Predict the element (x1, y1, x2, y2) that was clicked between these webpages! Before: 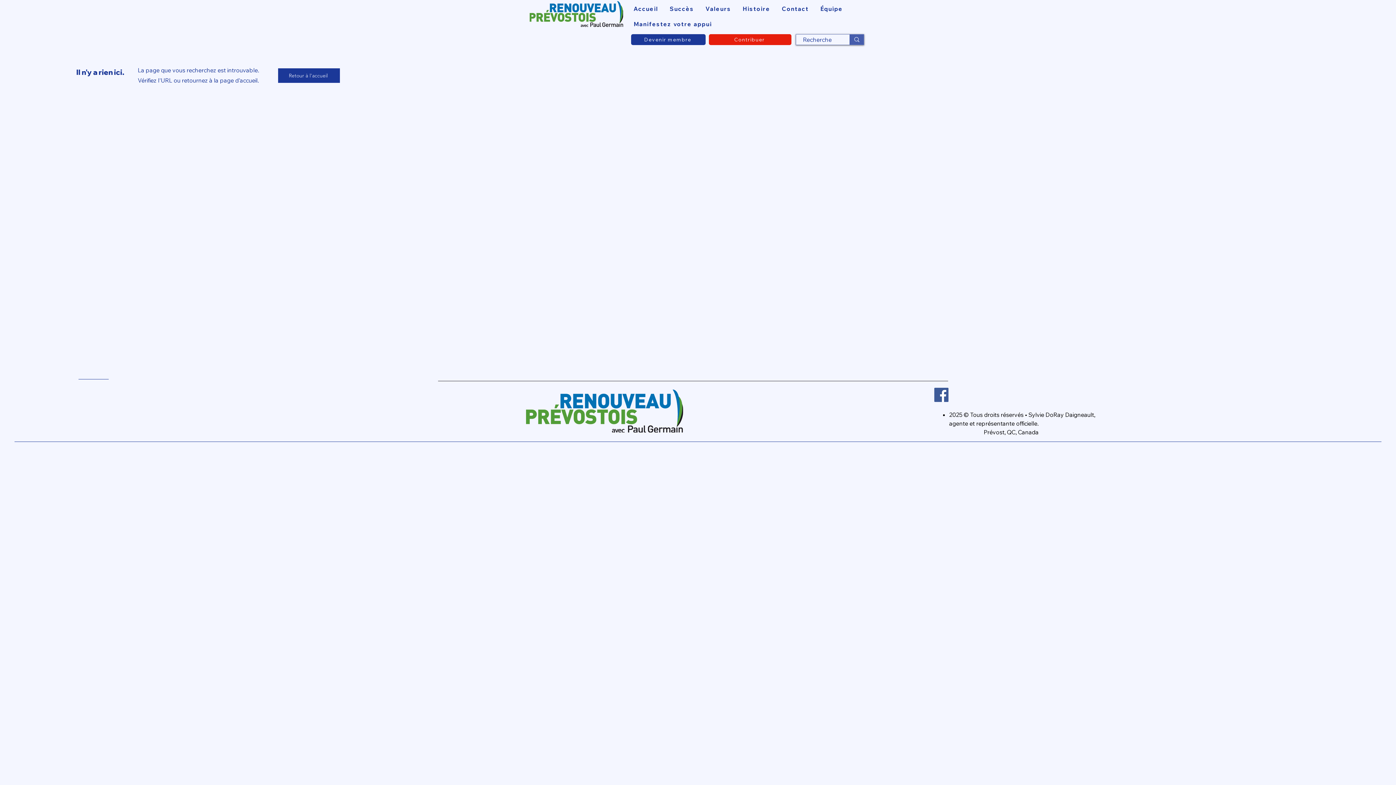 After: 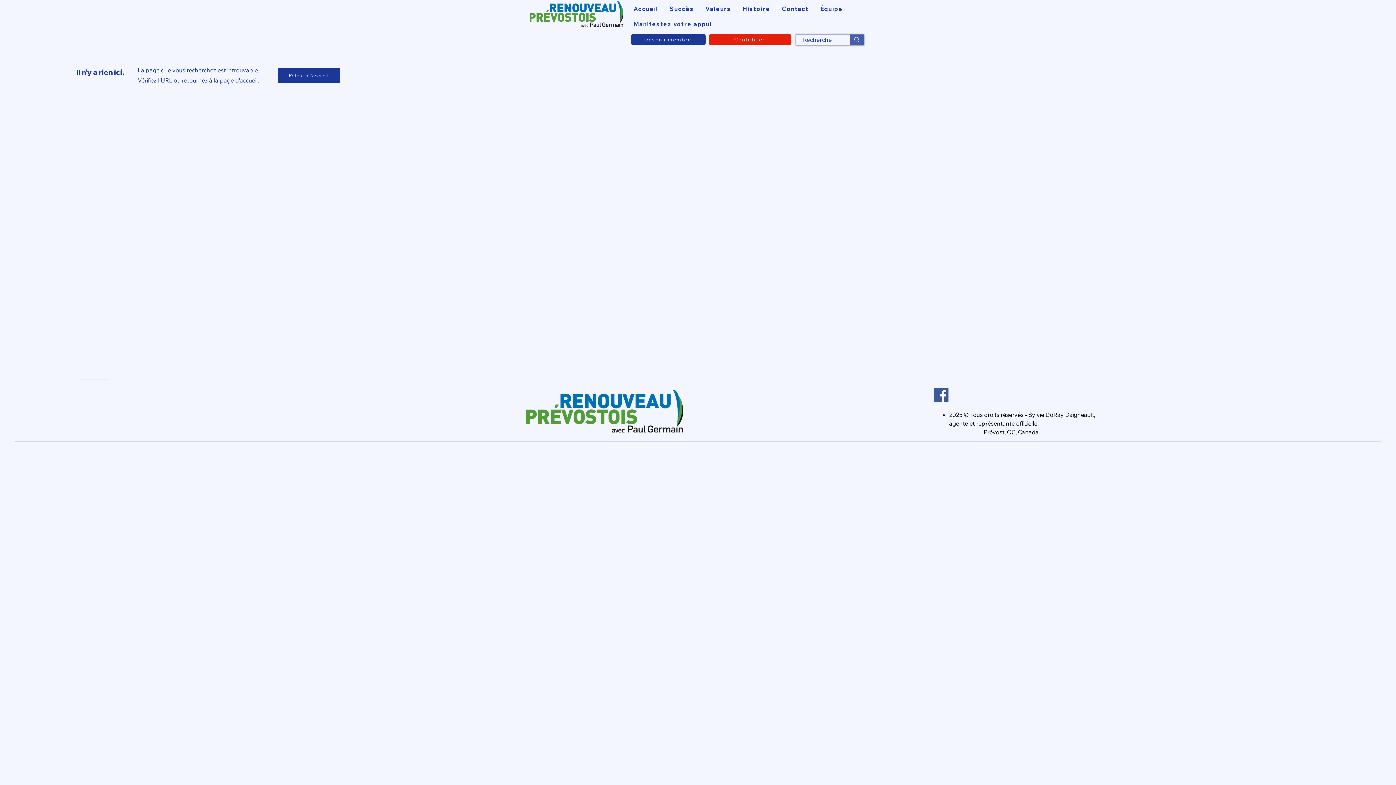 Action: bbox: (631, 34, 705, 45) label: Devenir membre